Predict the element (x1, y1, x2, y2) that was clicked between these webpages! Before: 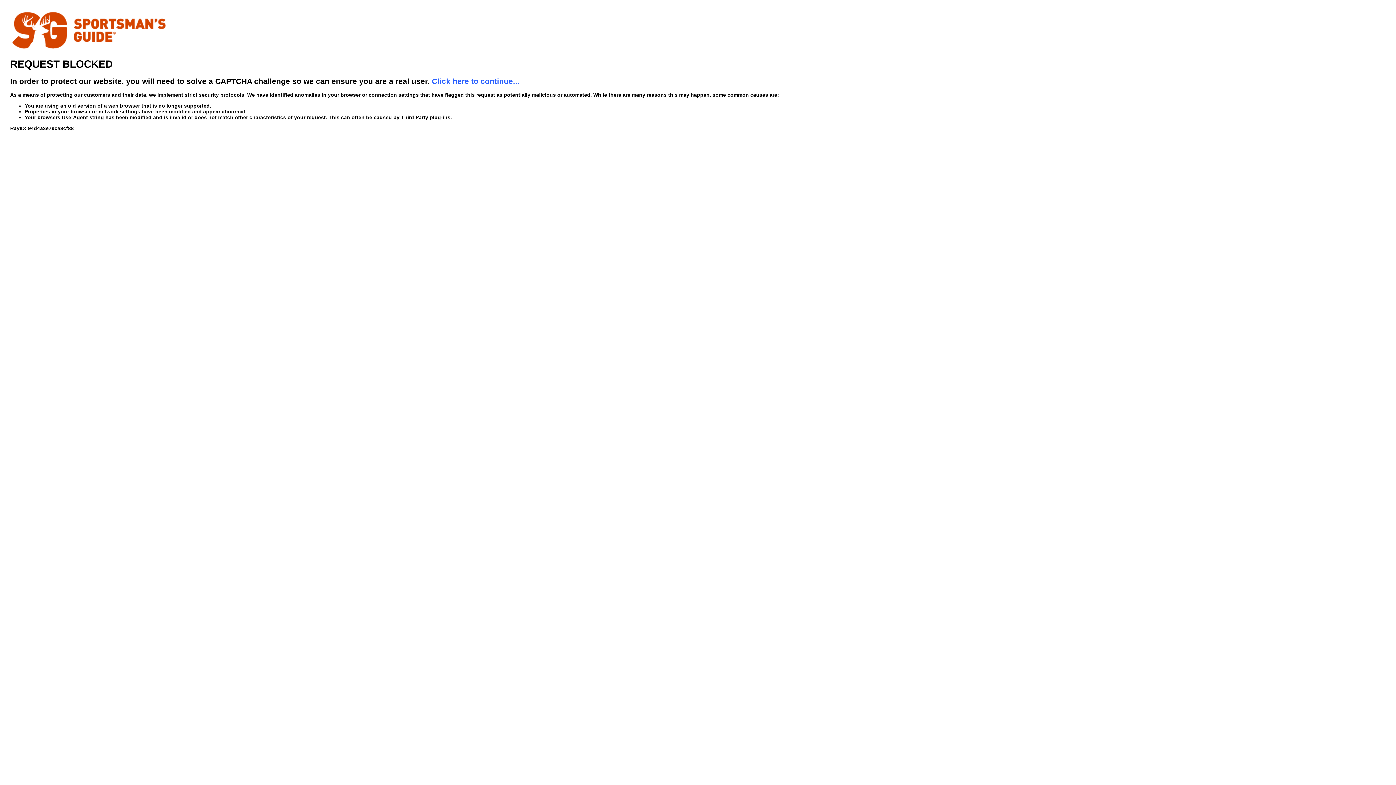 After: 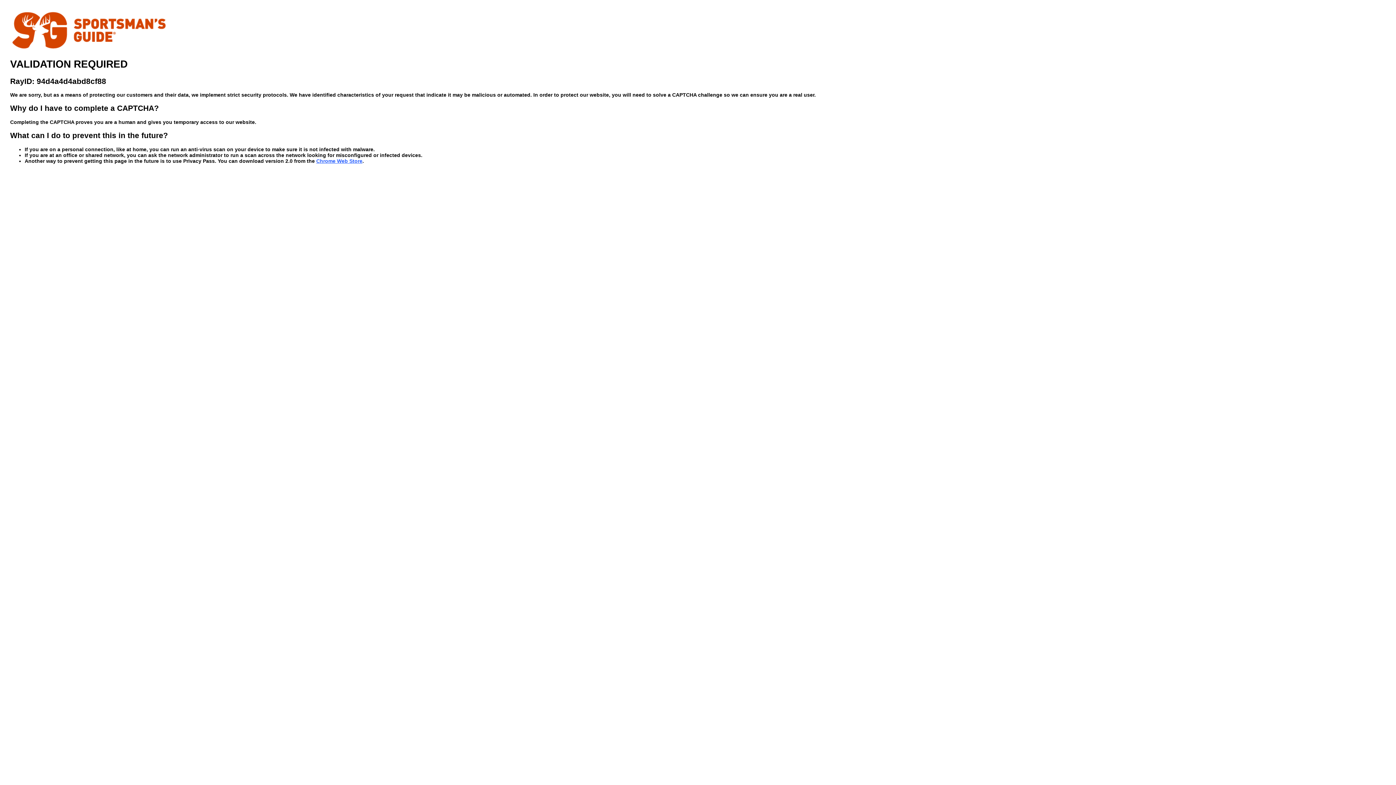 Action: label: Click here to continue... bbox: (432, 76, 519, 85)